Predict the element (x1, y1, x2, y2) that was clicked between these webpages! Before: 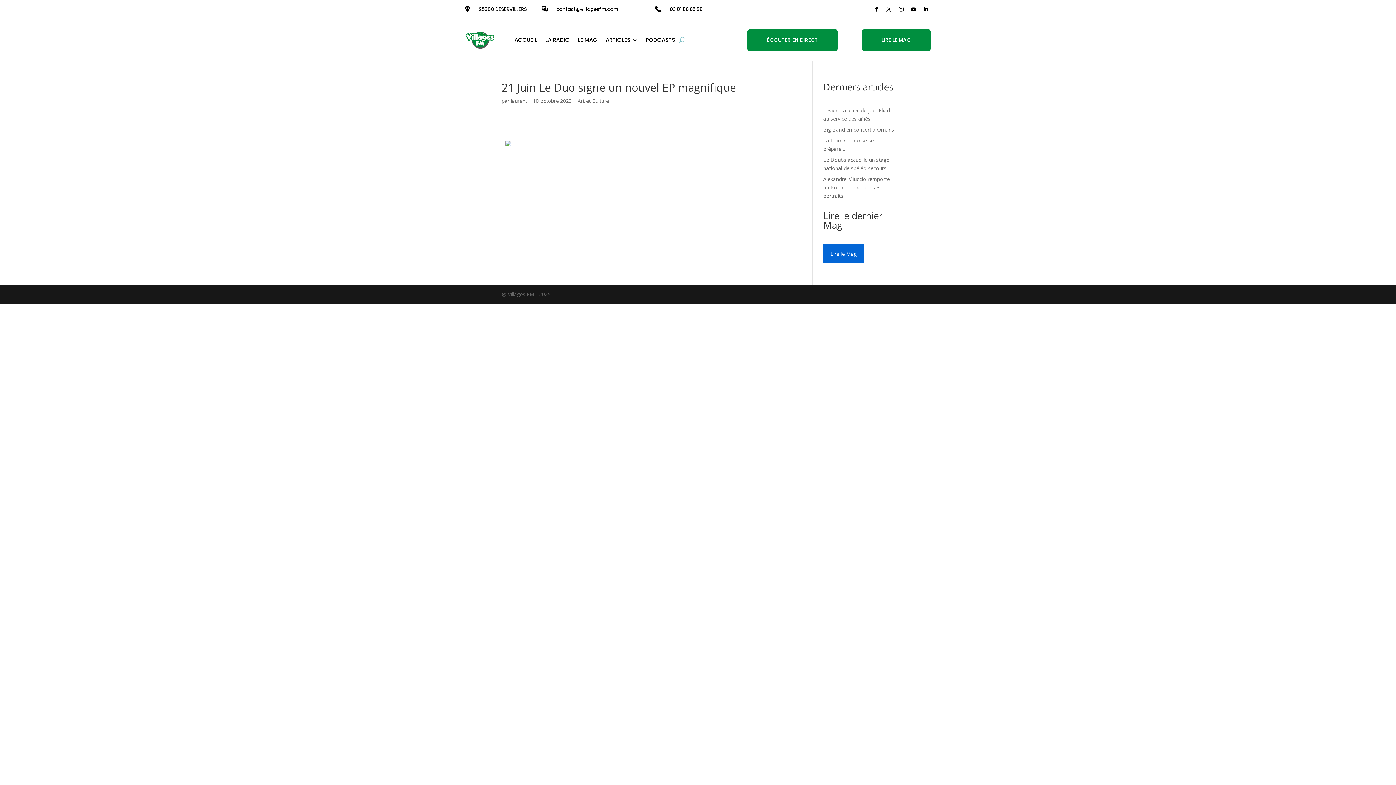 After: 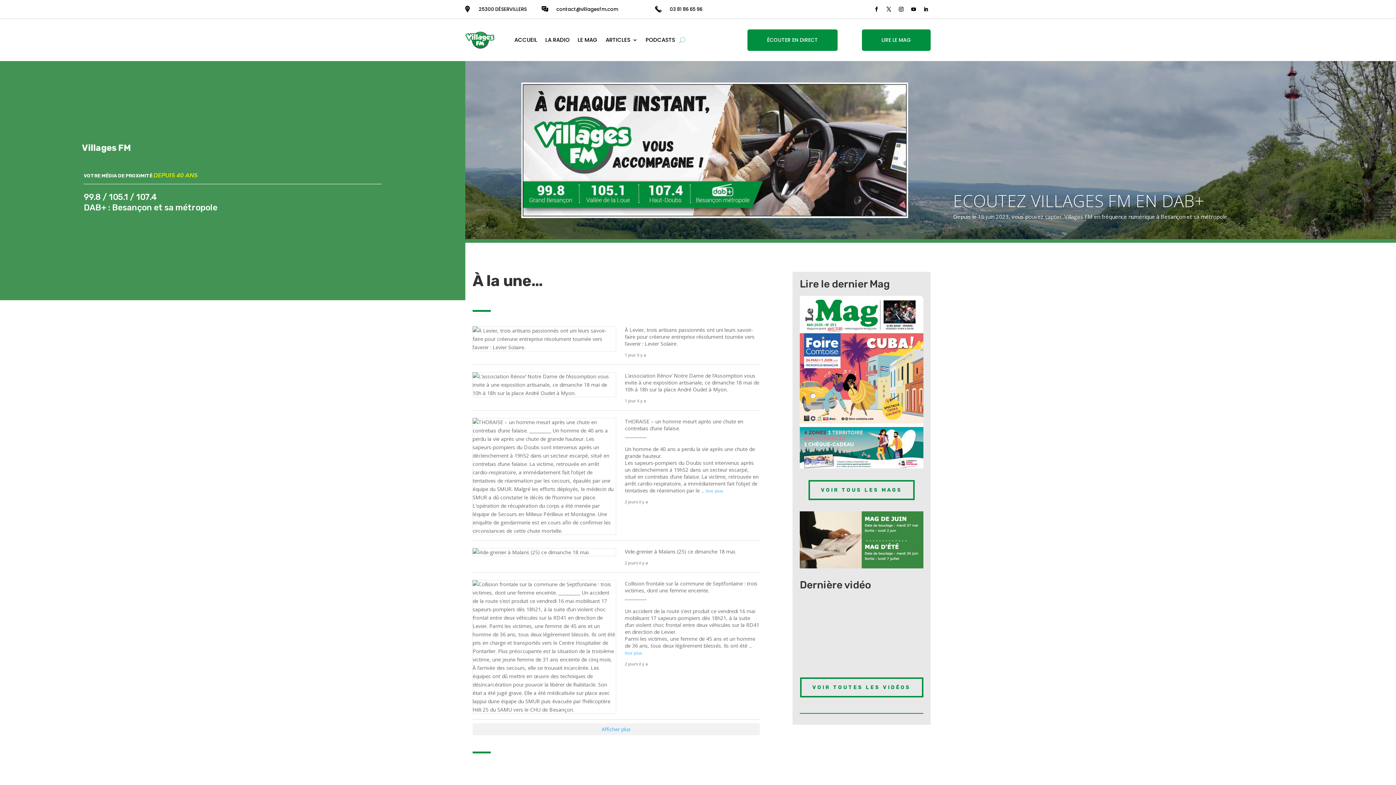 Action: label: ACCUEIL bbox: (514, 26, 537, 53)